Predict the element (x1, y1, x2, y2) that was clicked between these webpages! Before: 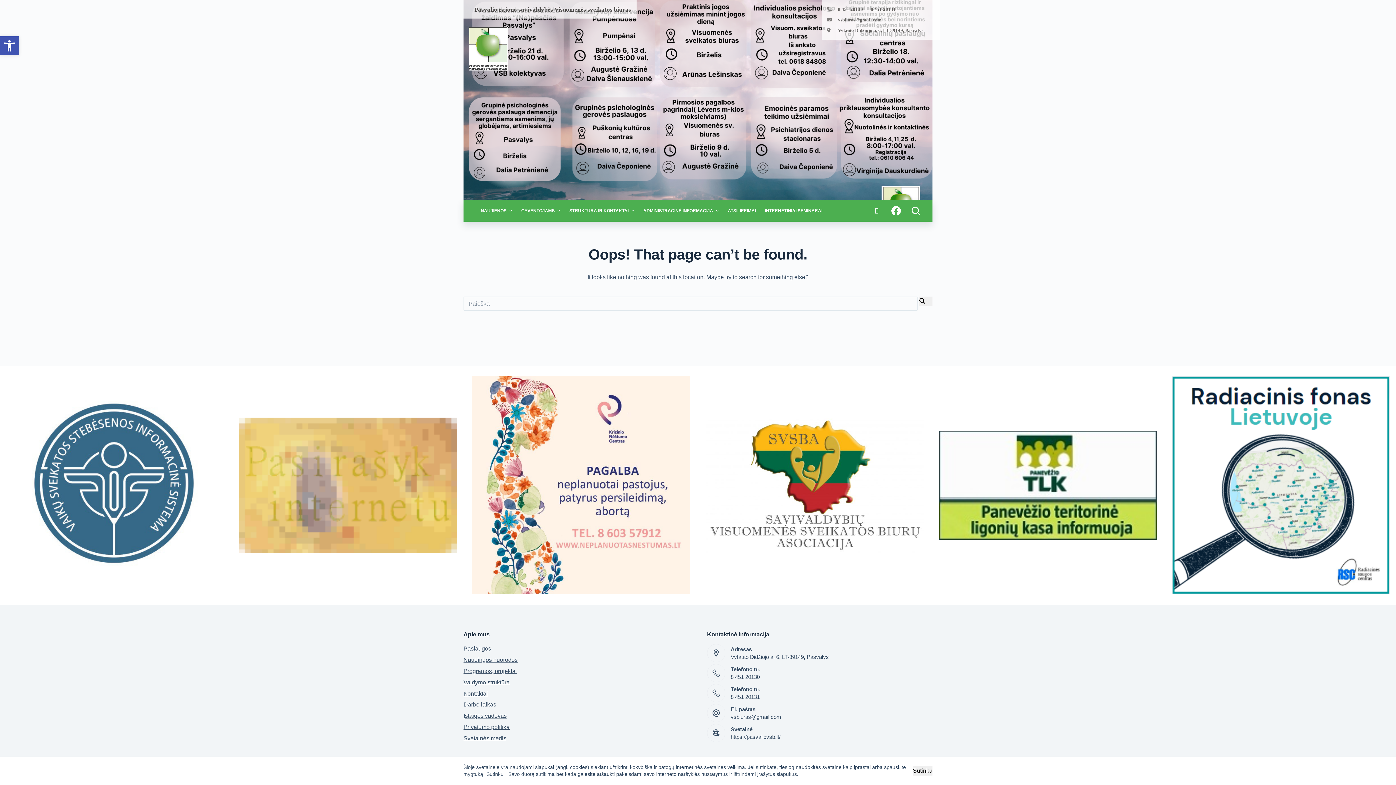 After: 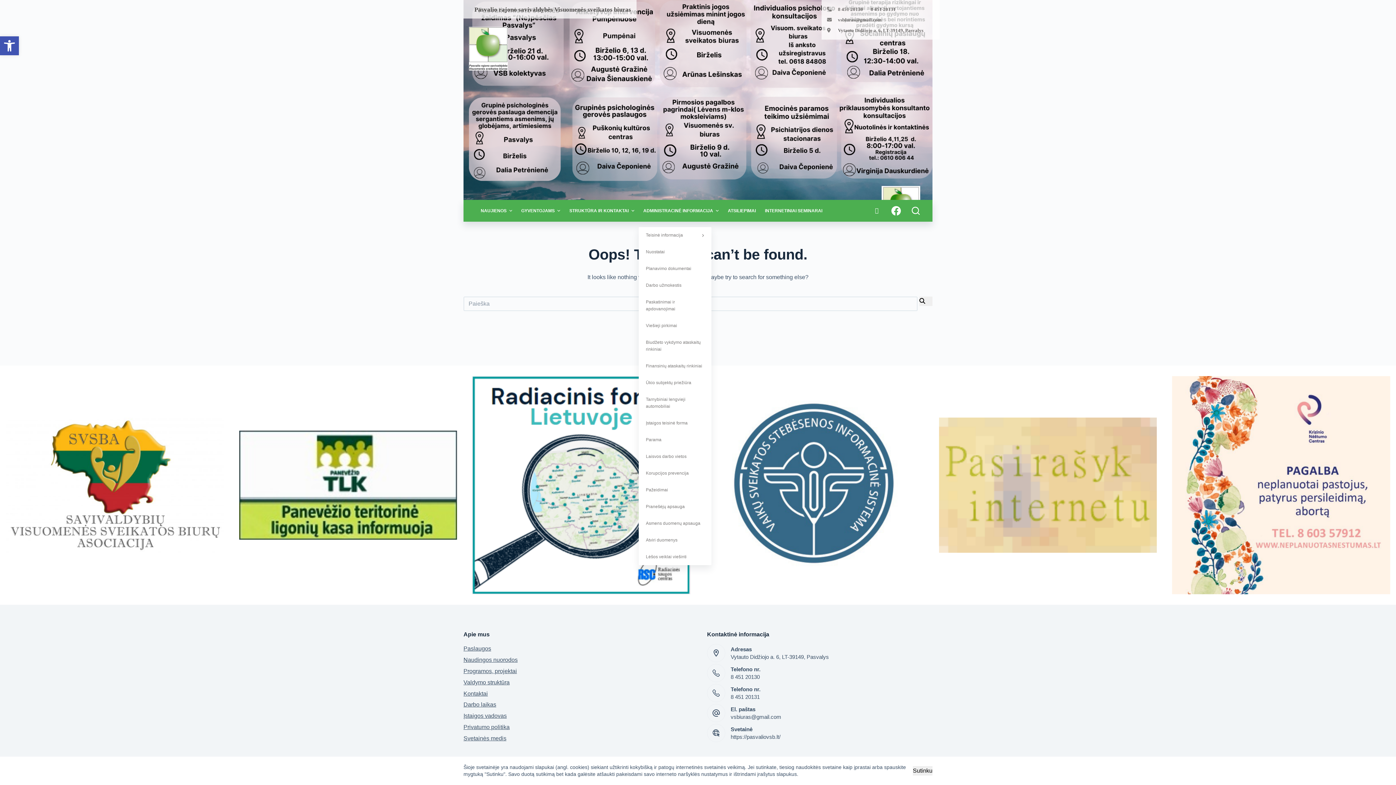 Action: label: ADMINISTRACINĖ INFORMACIJA bbox: (638, 200, 723, 221)